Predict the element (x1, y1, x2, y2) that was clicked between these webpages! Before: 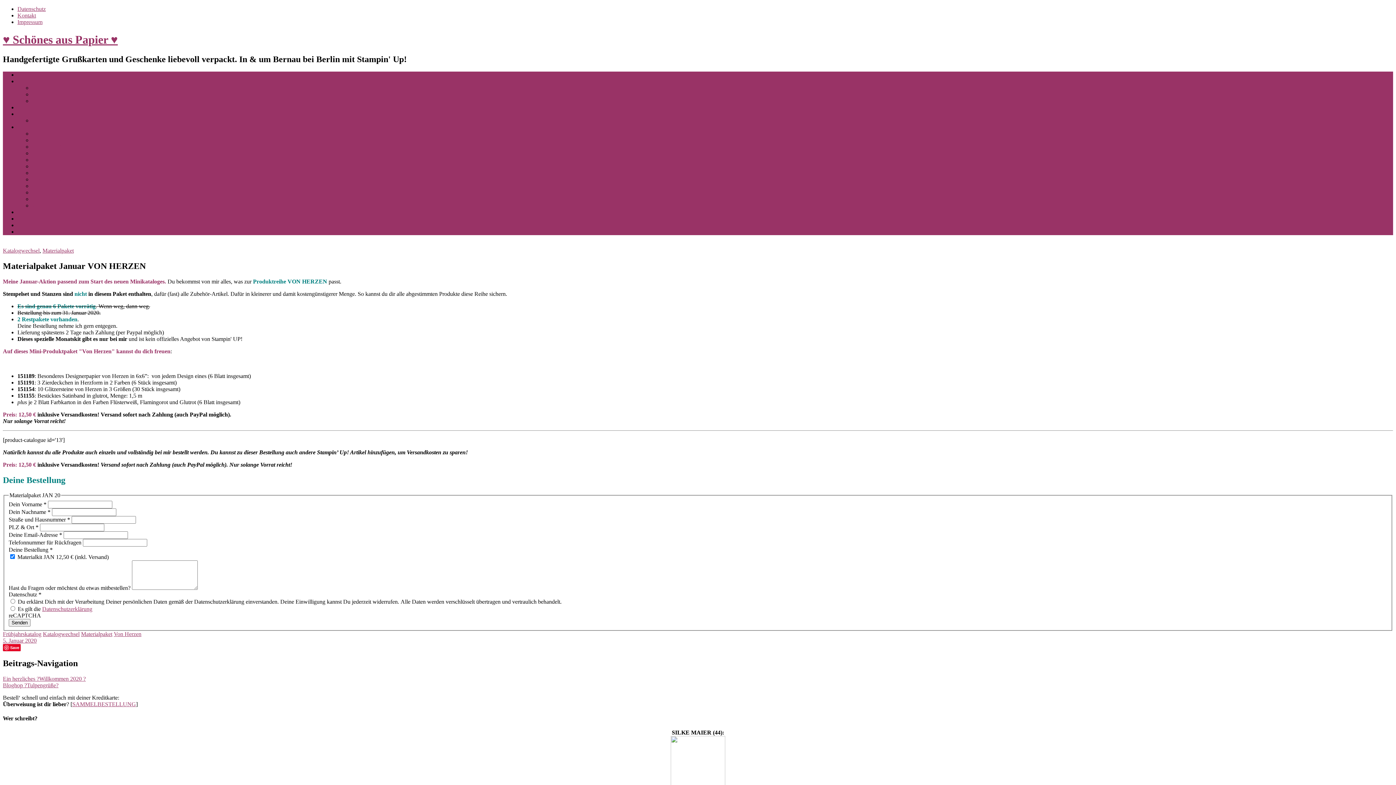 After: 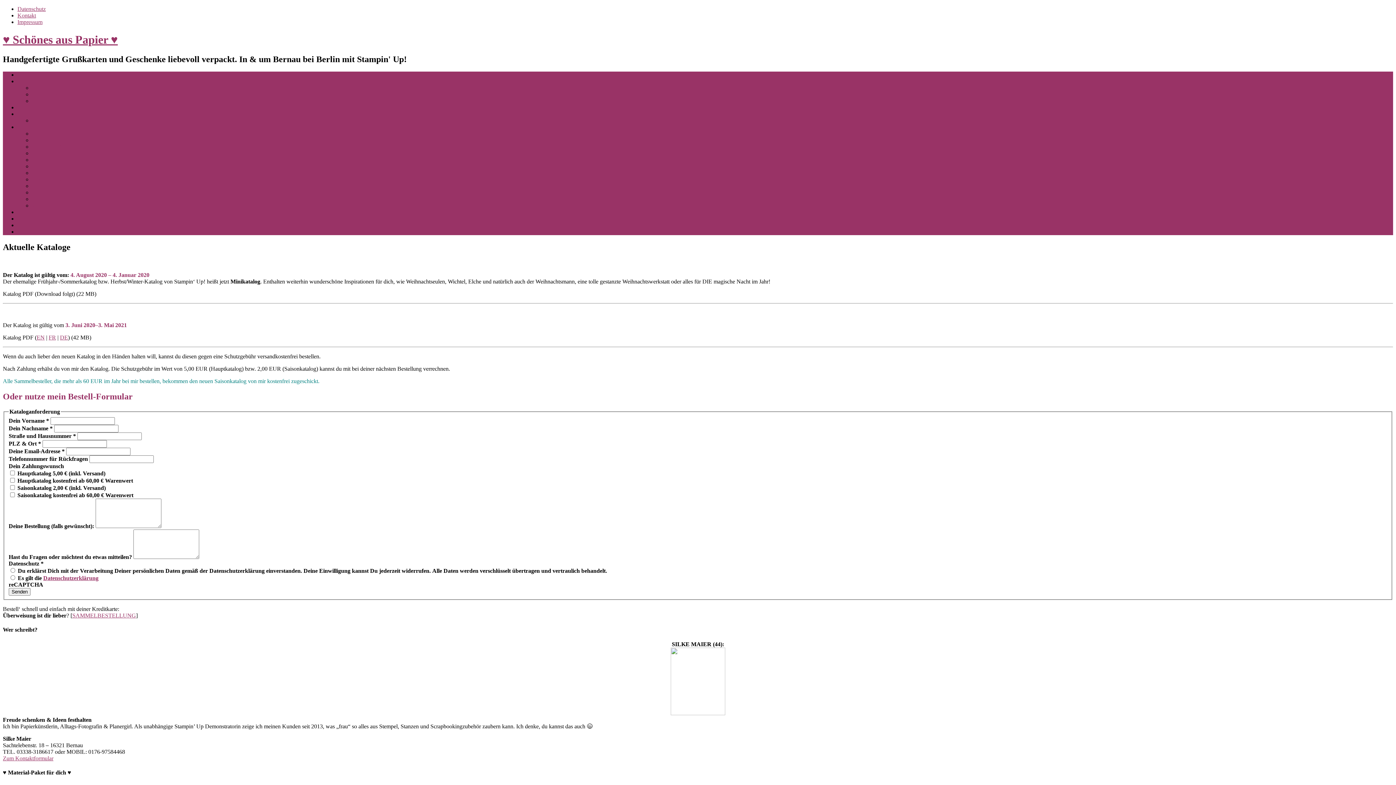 Action: label: Aktuelle Kataloge bbox: (32, 84, 73, 90)